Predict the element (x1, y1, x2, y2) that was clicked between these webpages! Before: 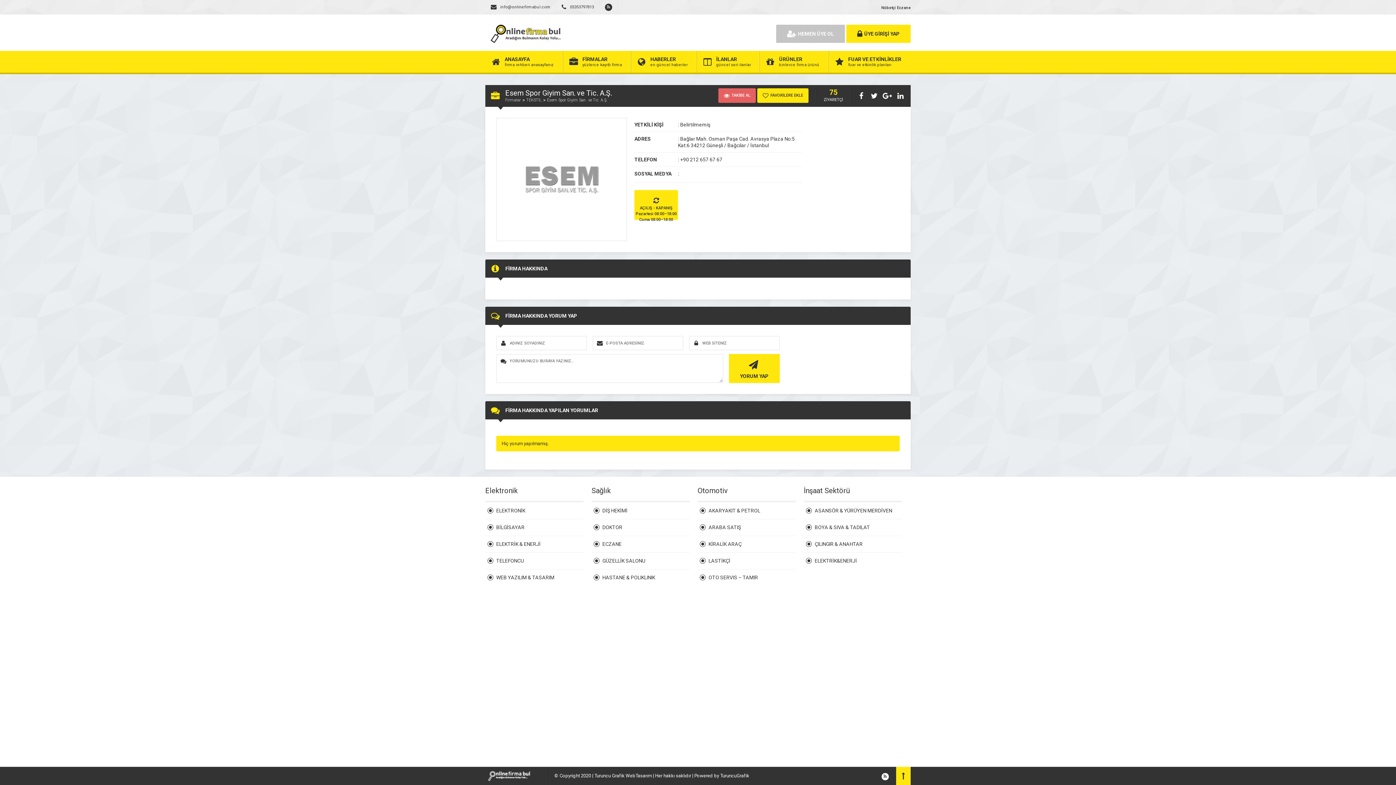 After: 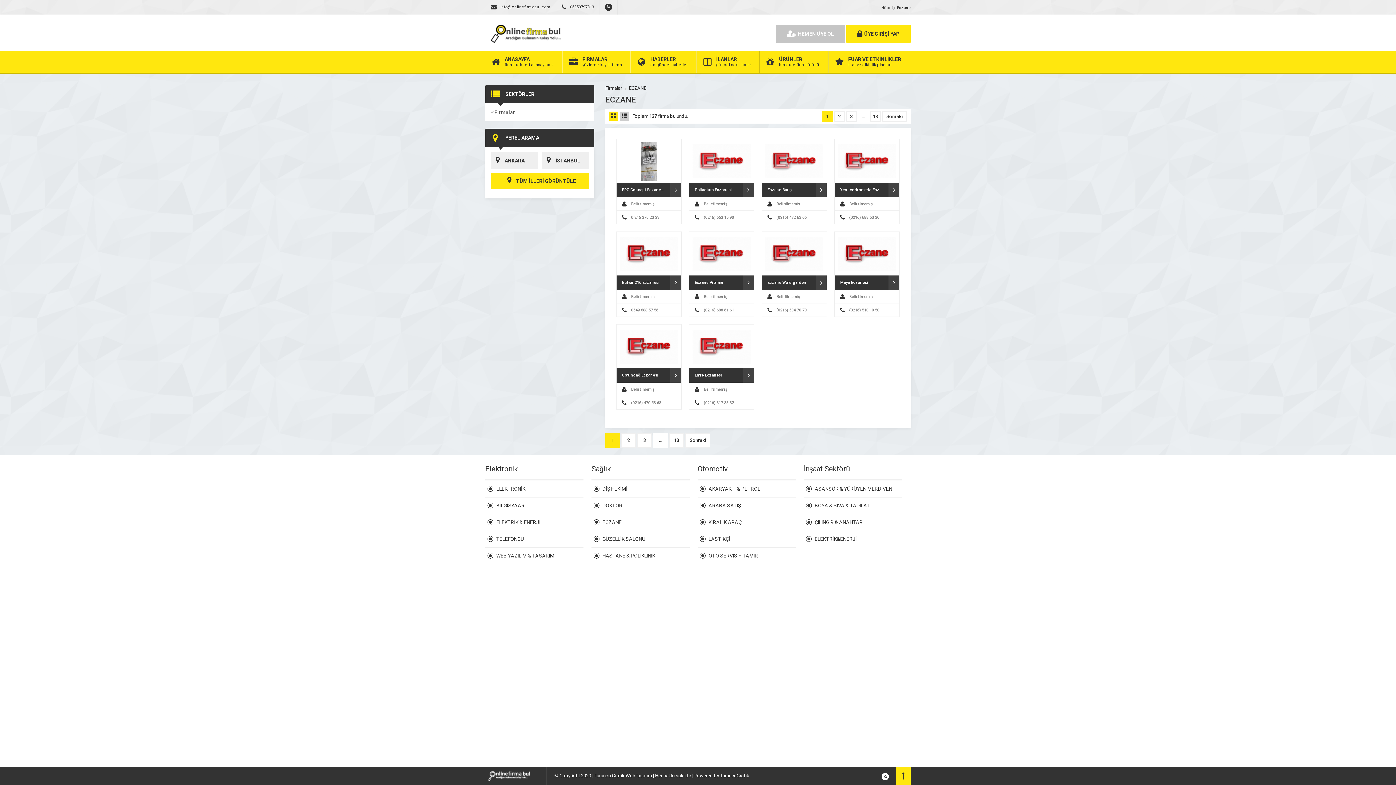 Action: bbox: (591, 536, 689, 553) label: ECZANE